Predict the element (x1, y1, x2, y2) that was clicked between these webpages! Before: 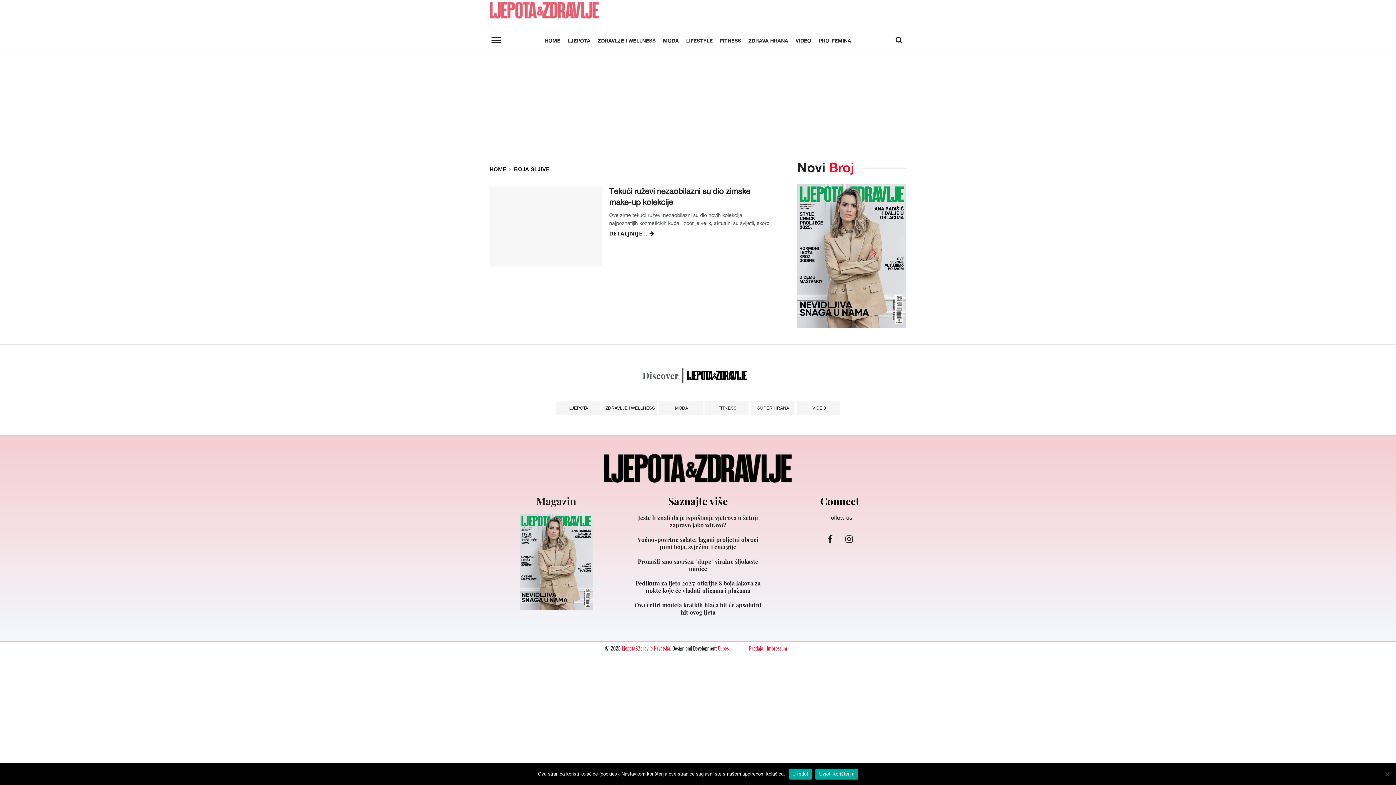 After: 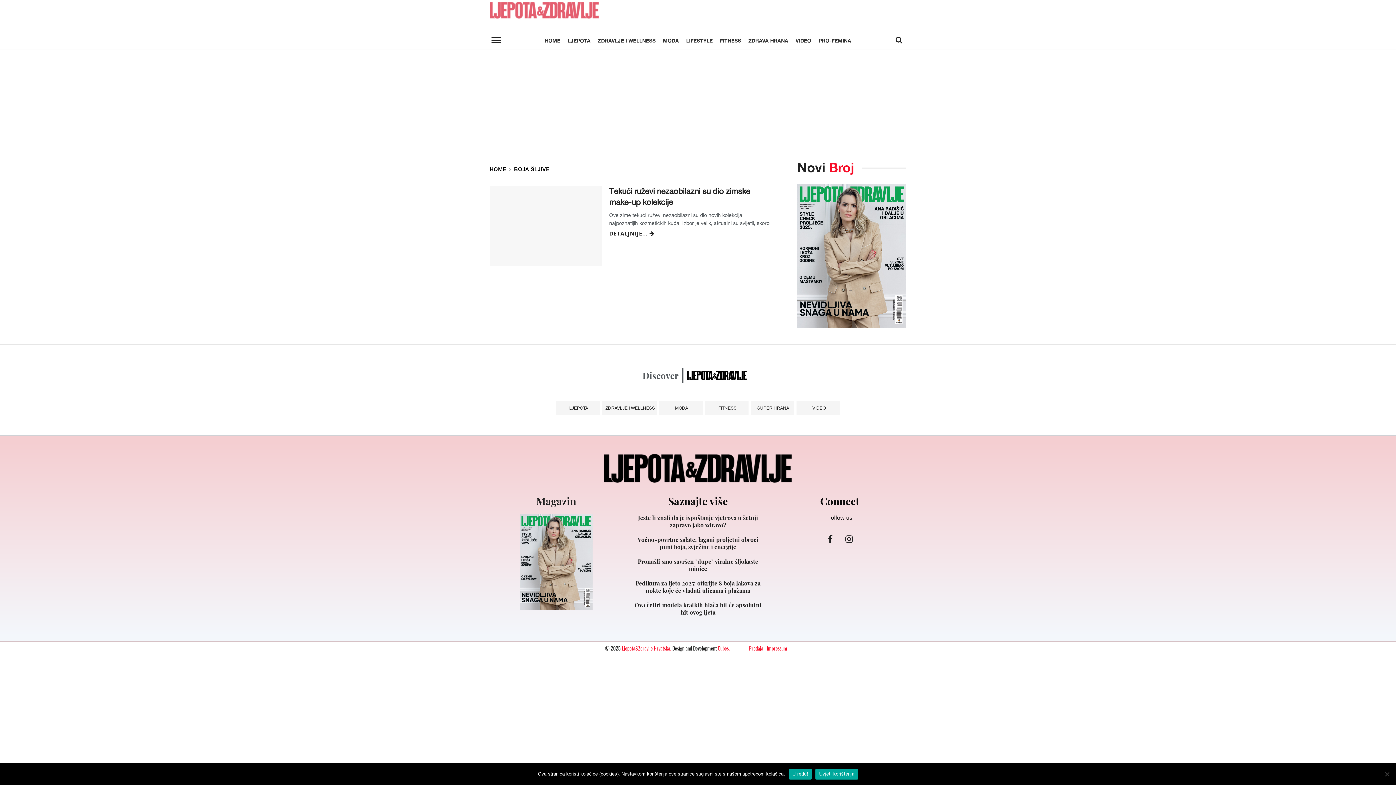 Action: label: instagram bbox: (842, 532, 856, 546)